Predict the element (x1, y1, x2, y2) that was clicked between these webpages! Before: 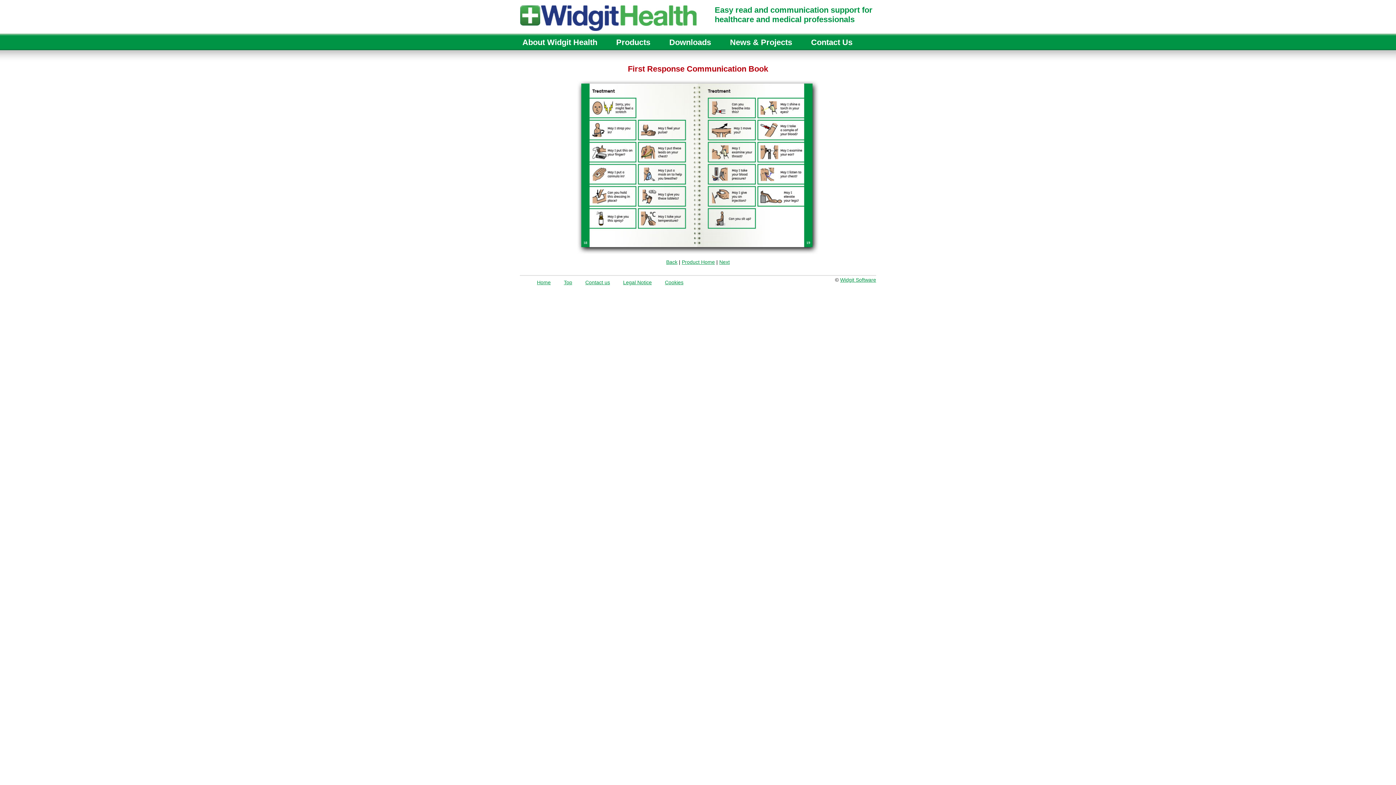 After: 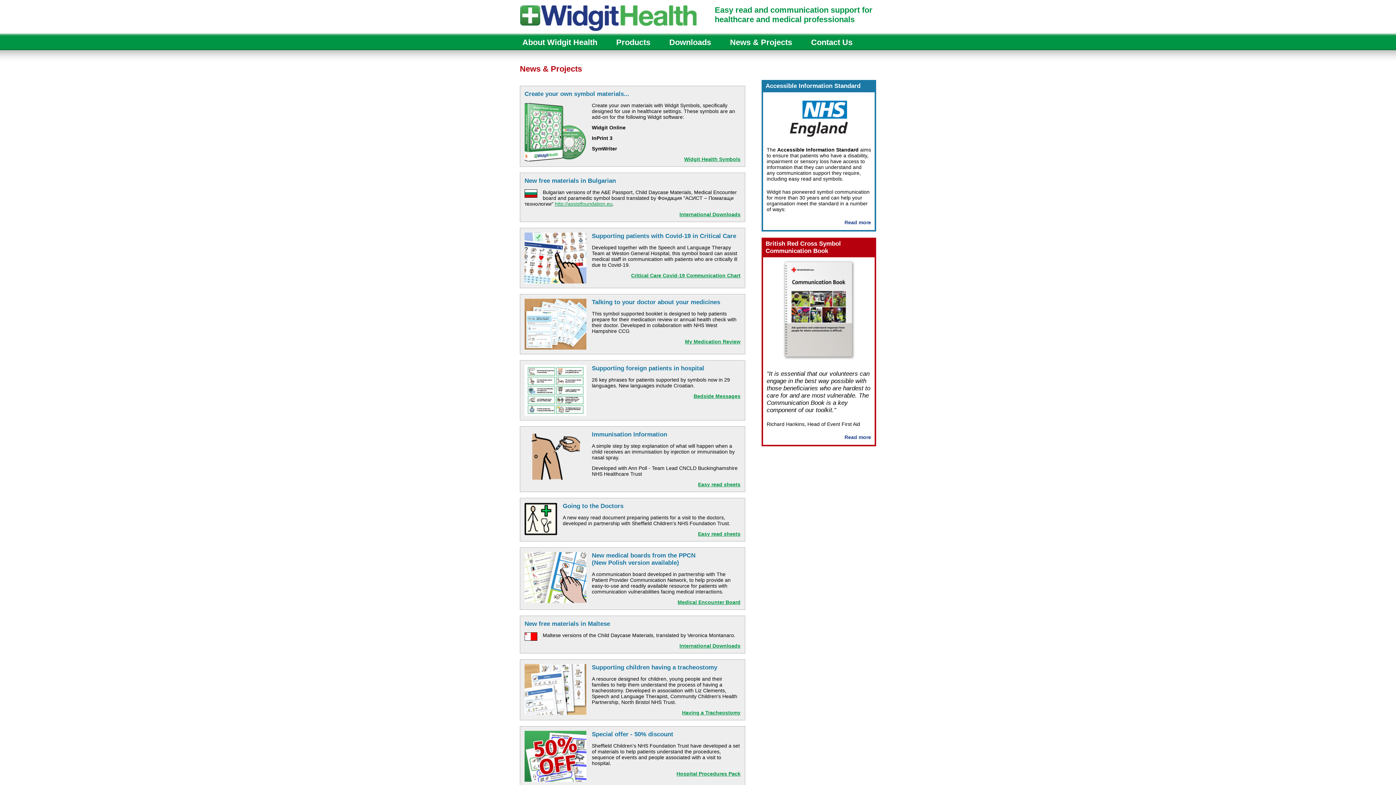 Action: label: News & Projects bbox: (730, 37, 792, 46)